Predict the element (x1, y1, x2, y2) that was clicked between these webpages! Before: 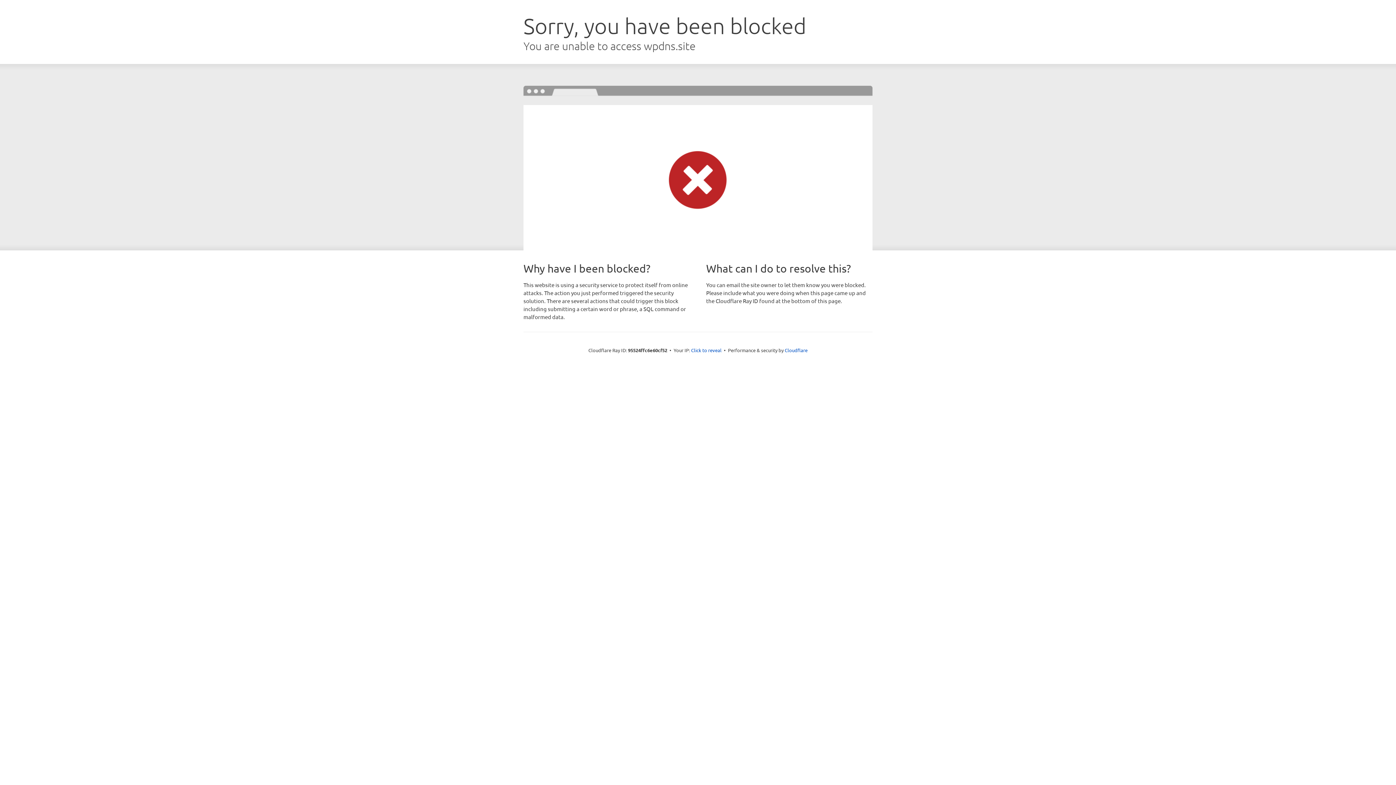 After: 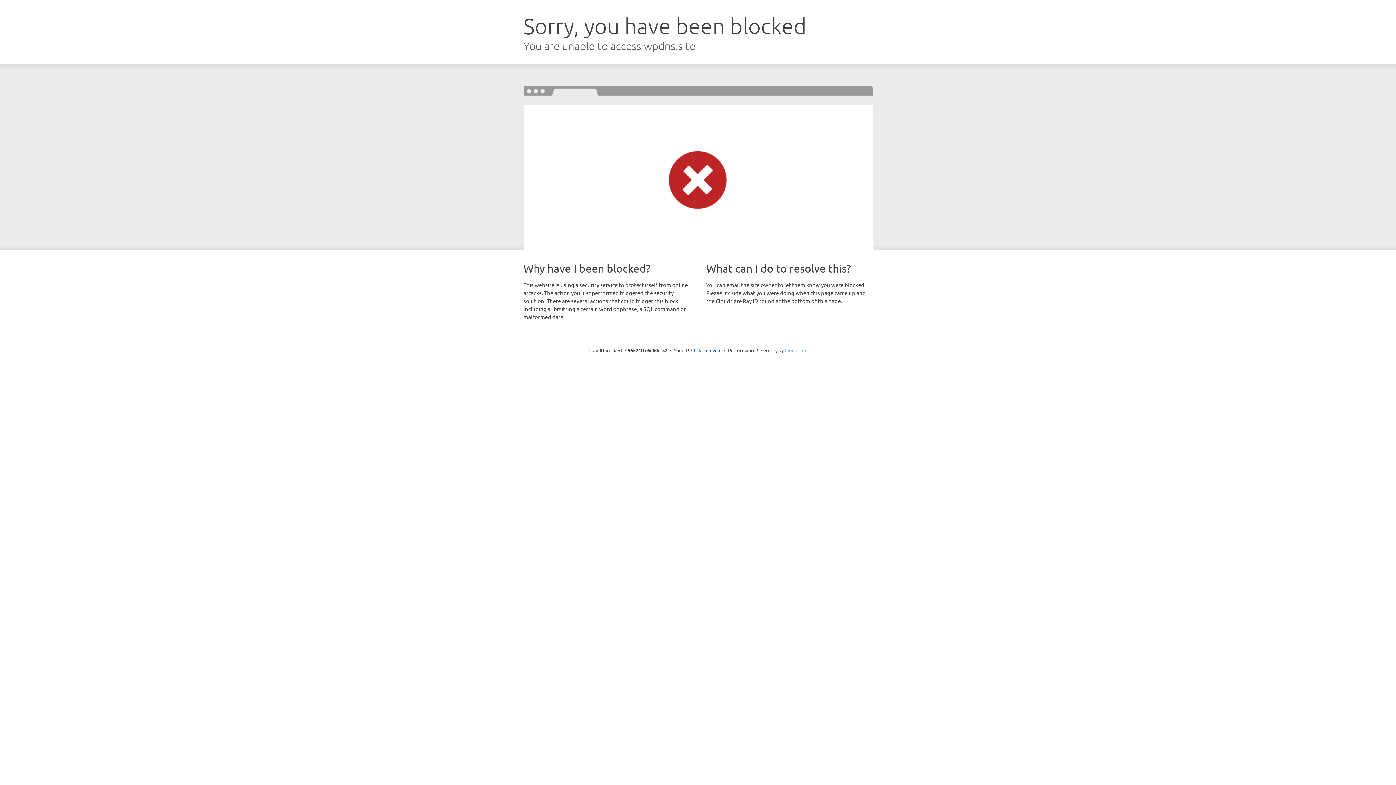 Action: bbox: (784, 347, 807, 353) label: Cloudflare